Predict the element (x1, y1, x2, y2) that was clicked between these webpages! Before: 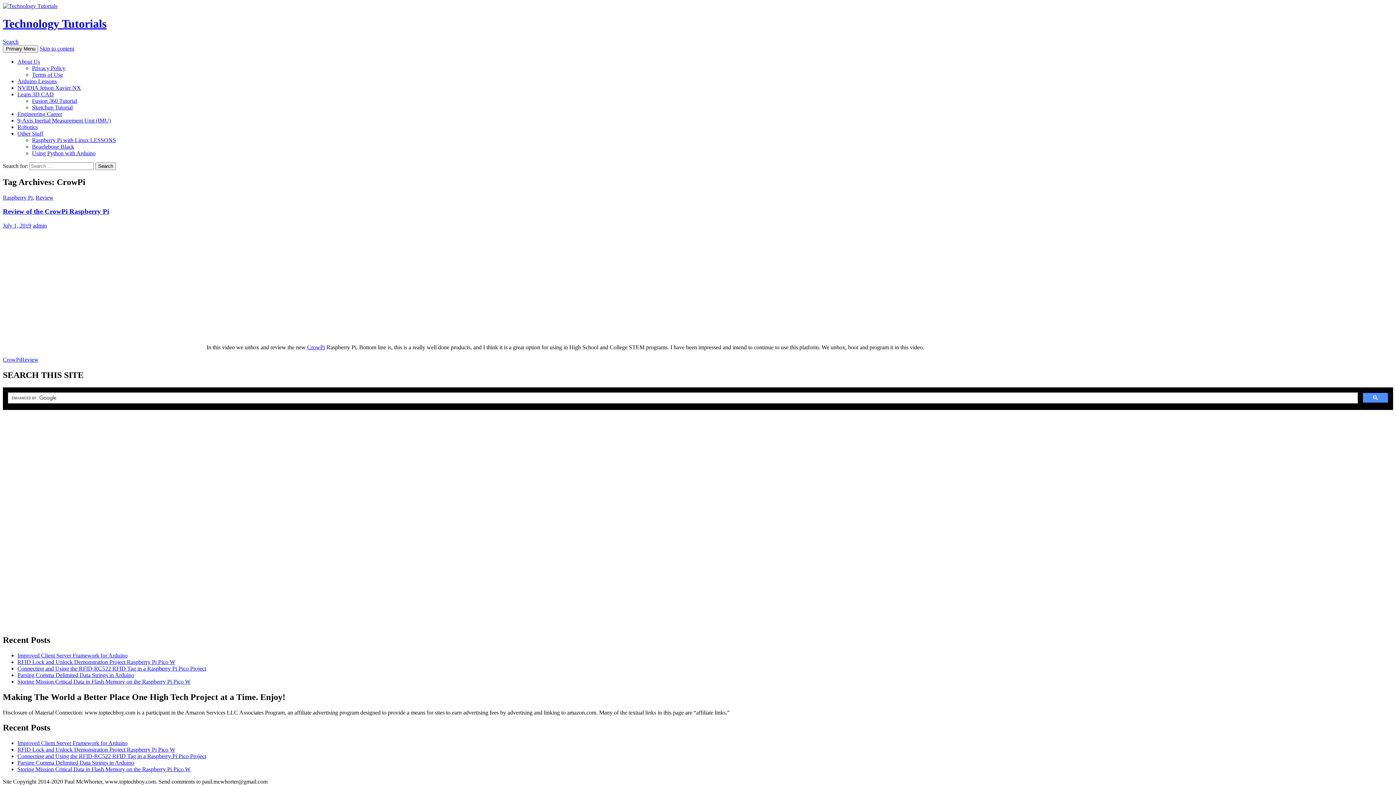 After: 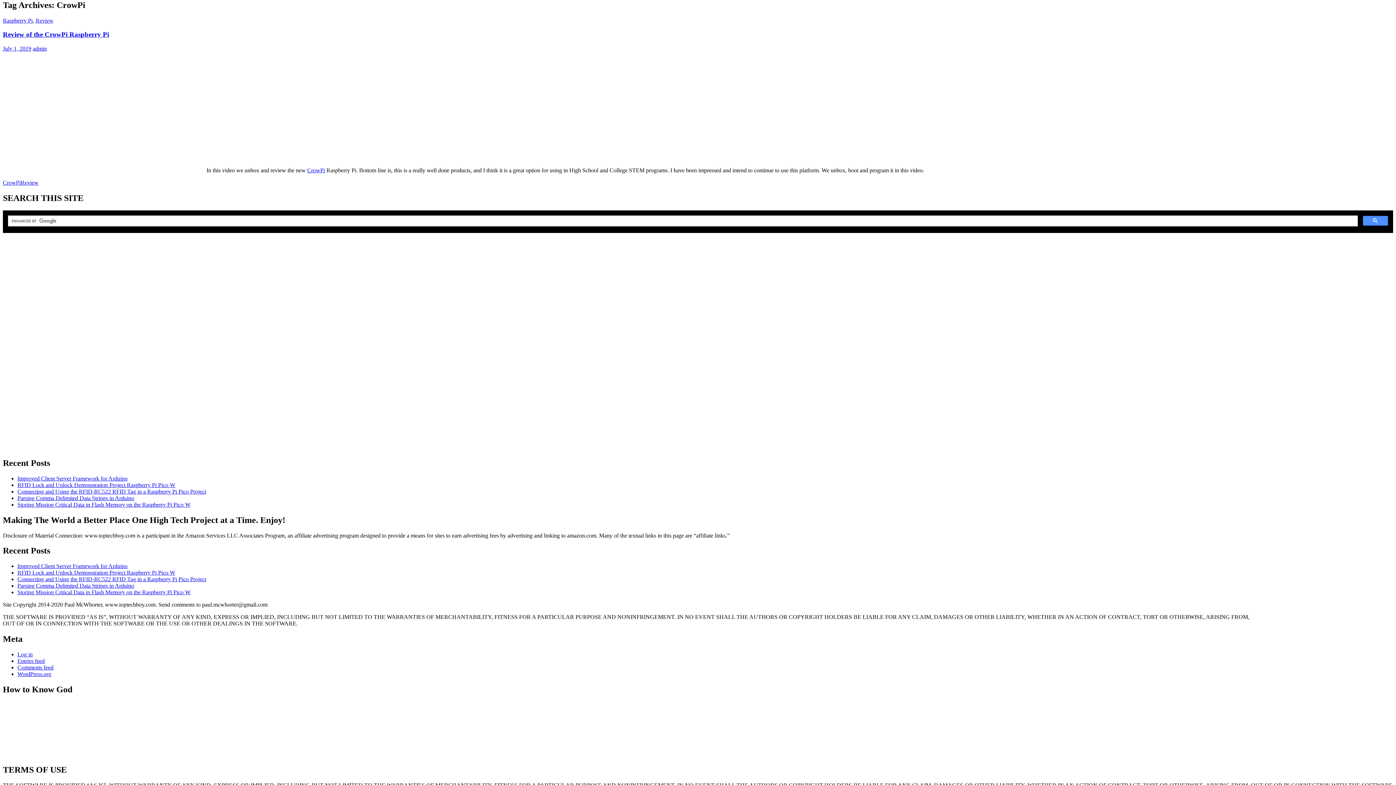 Action: label: Skip to content bbox: (39, 45, 74, 51)